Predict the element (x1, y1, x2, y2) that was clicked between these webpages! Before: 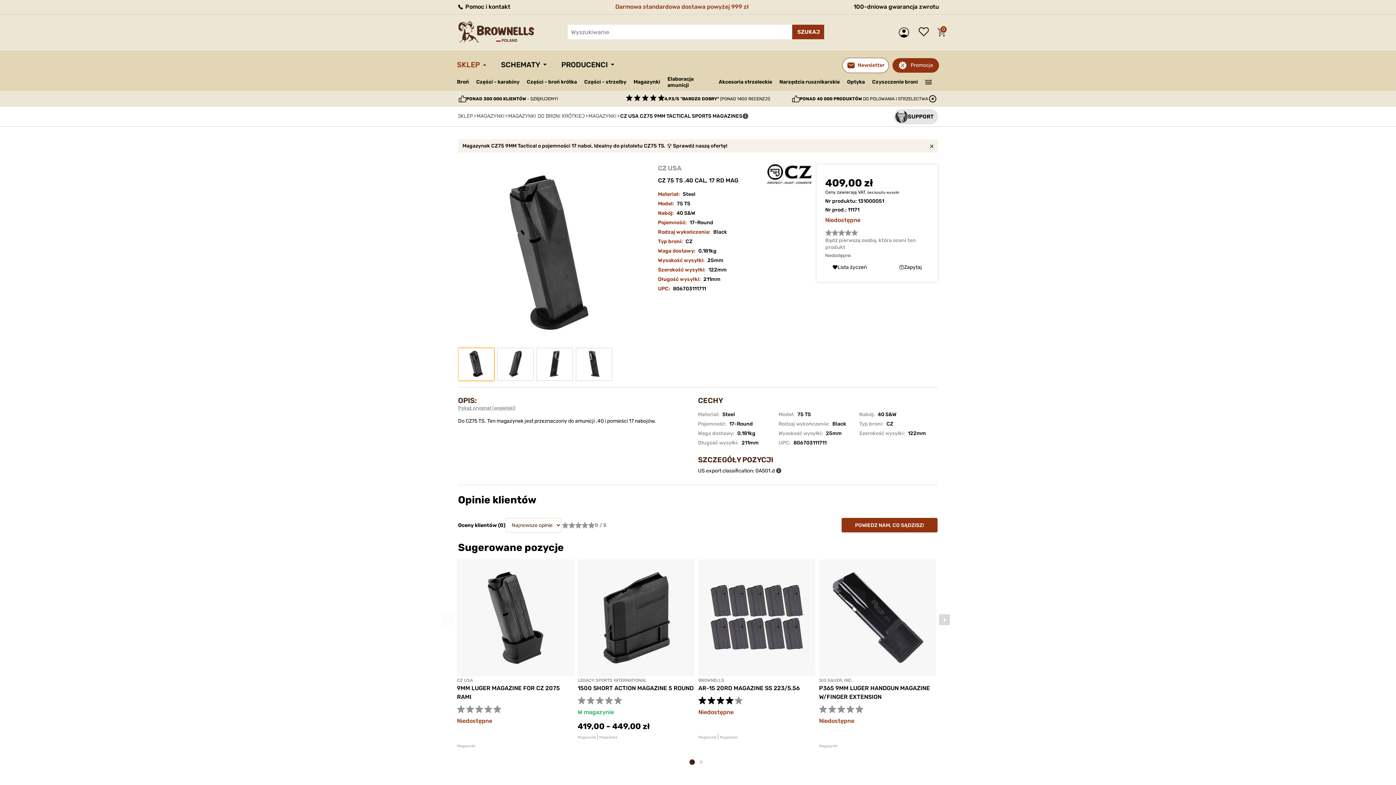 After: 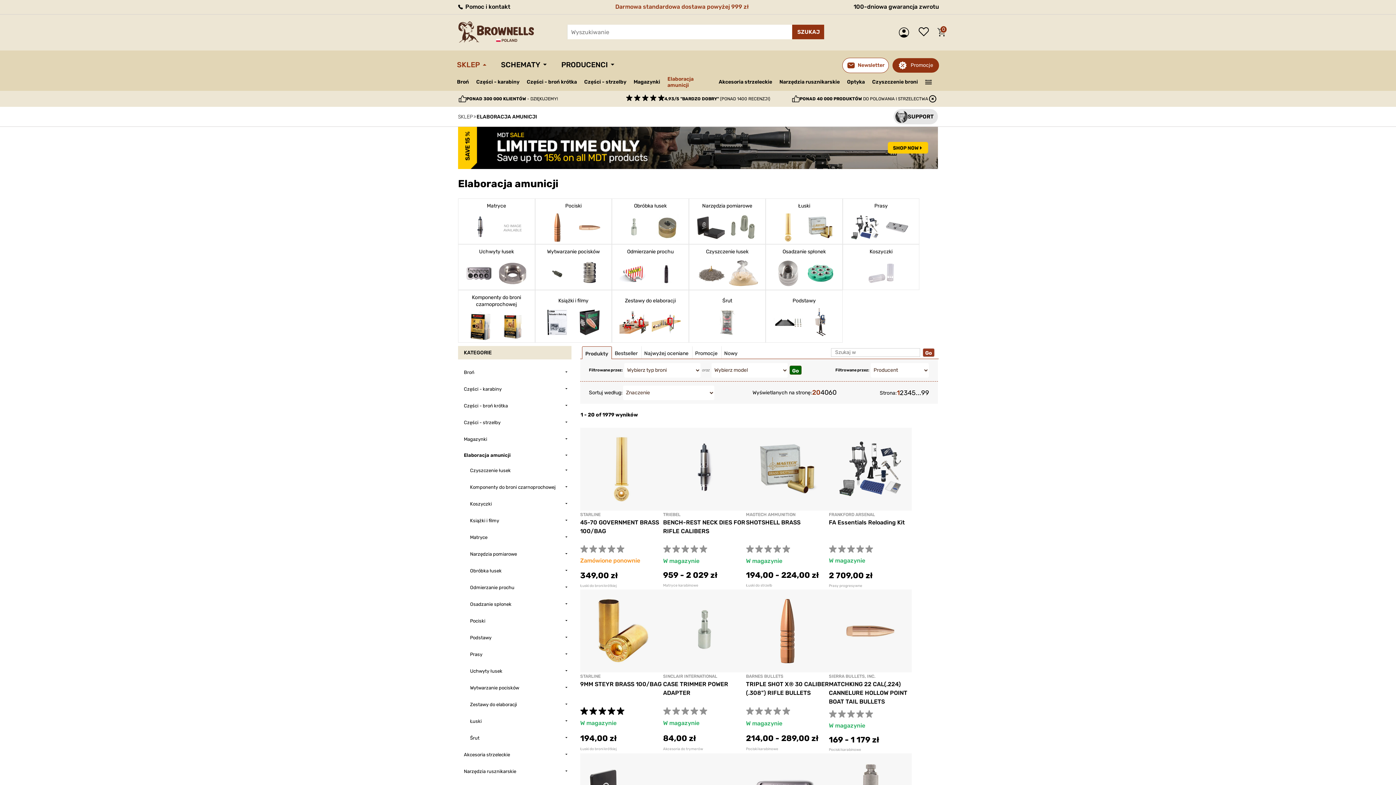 Action: bbox: (667, 75, 713, 88) label: Elaboracja amunicji